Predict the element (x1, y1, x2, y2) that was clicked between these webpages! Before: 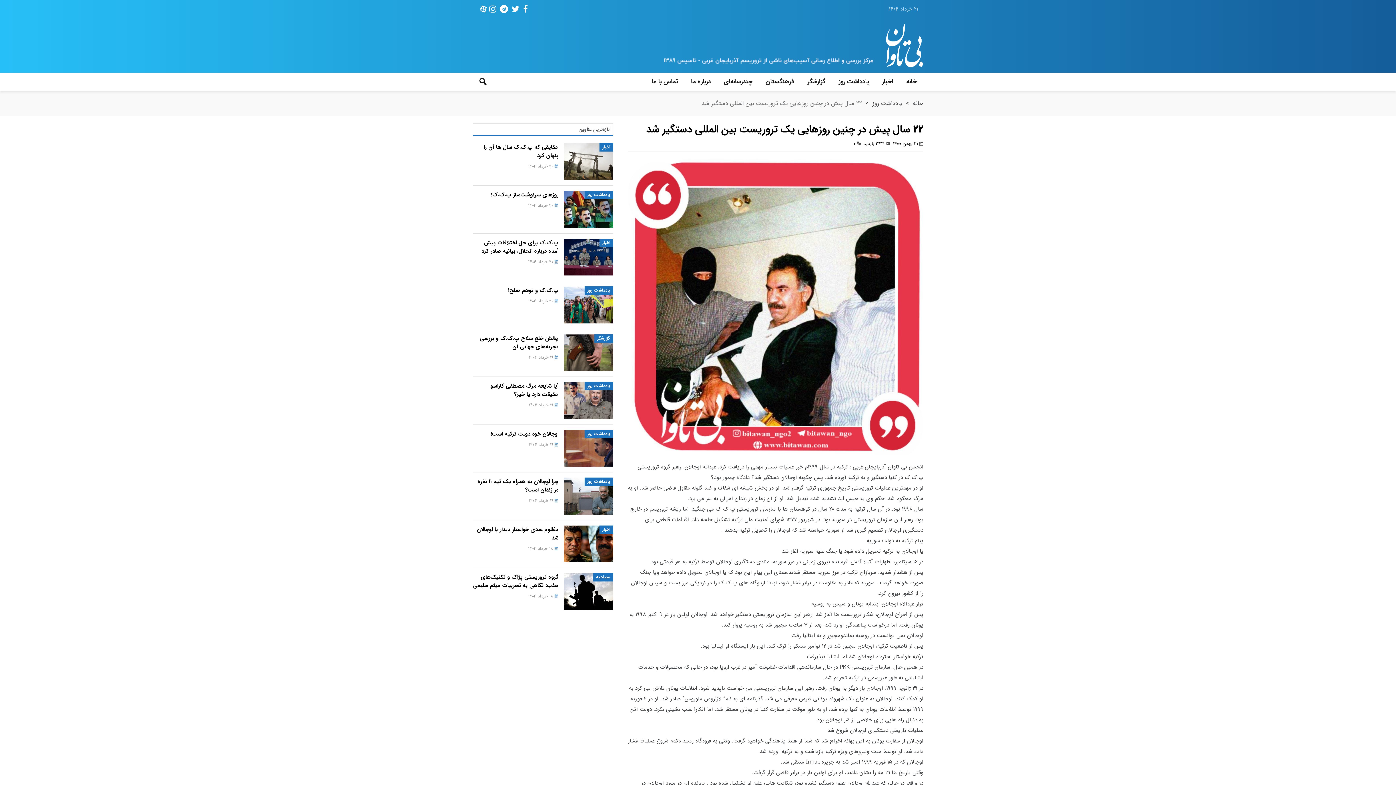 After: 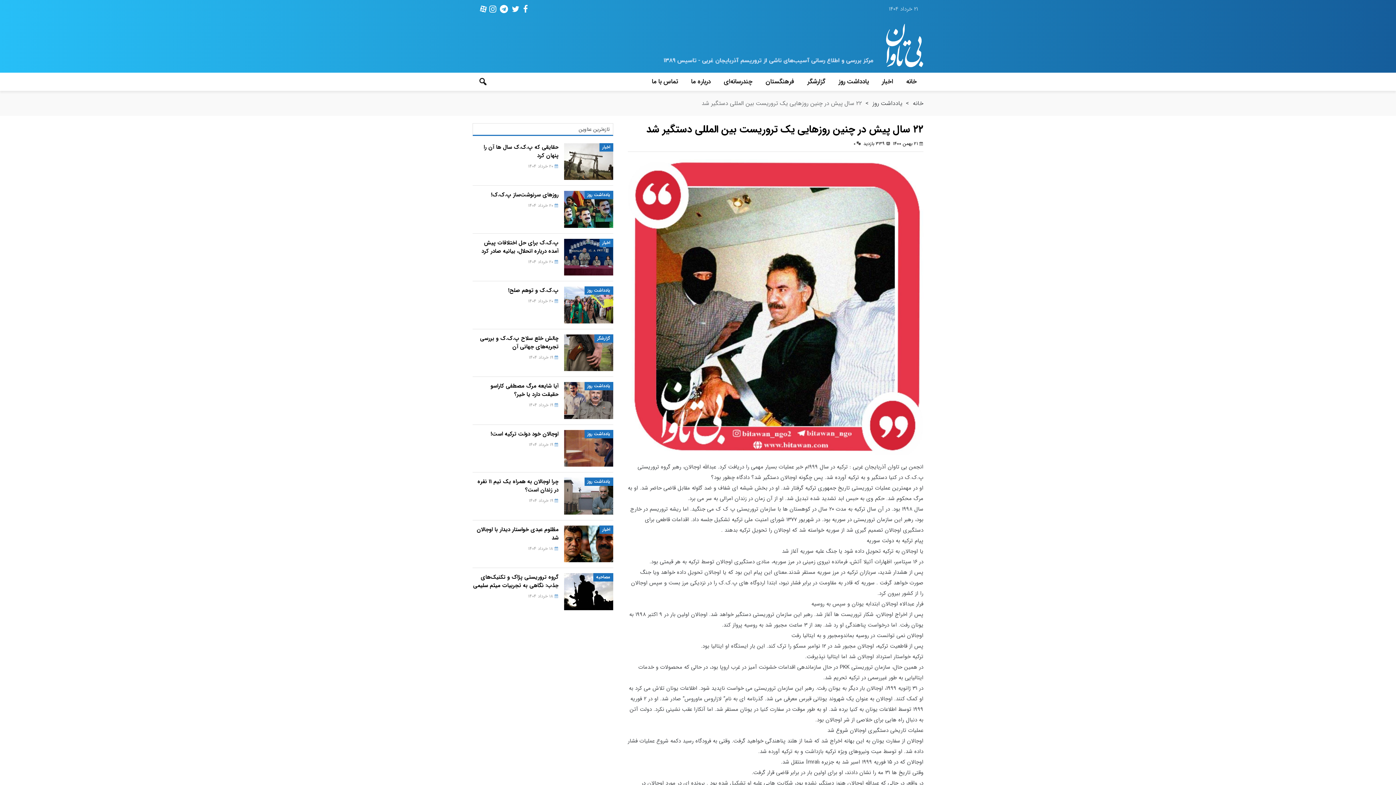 Action: bbox: (900, 72, 923, 90) label: خانه